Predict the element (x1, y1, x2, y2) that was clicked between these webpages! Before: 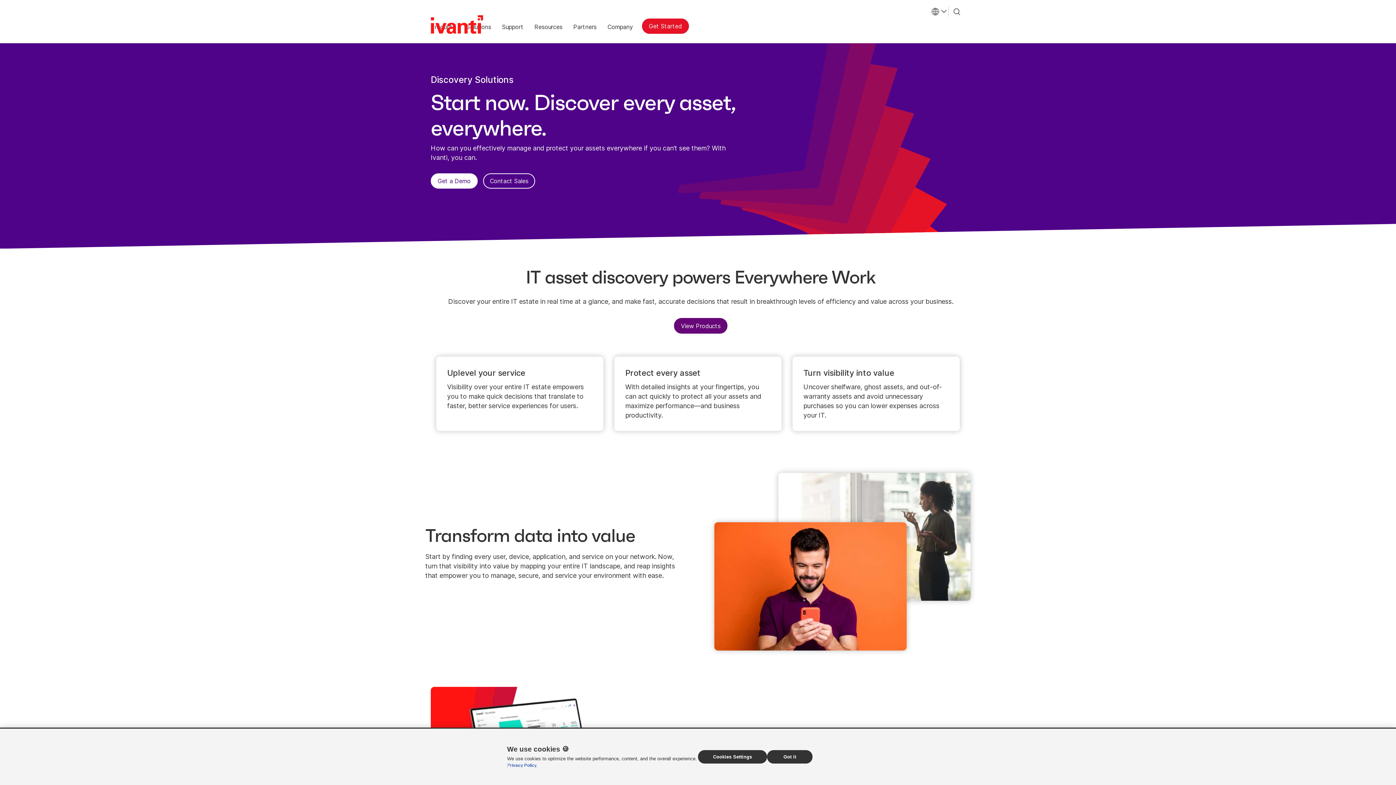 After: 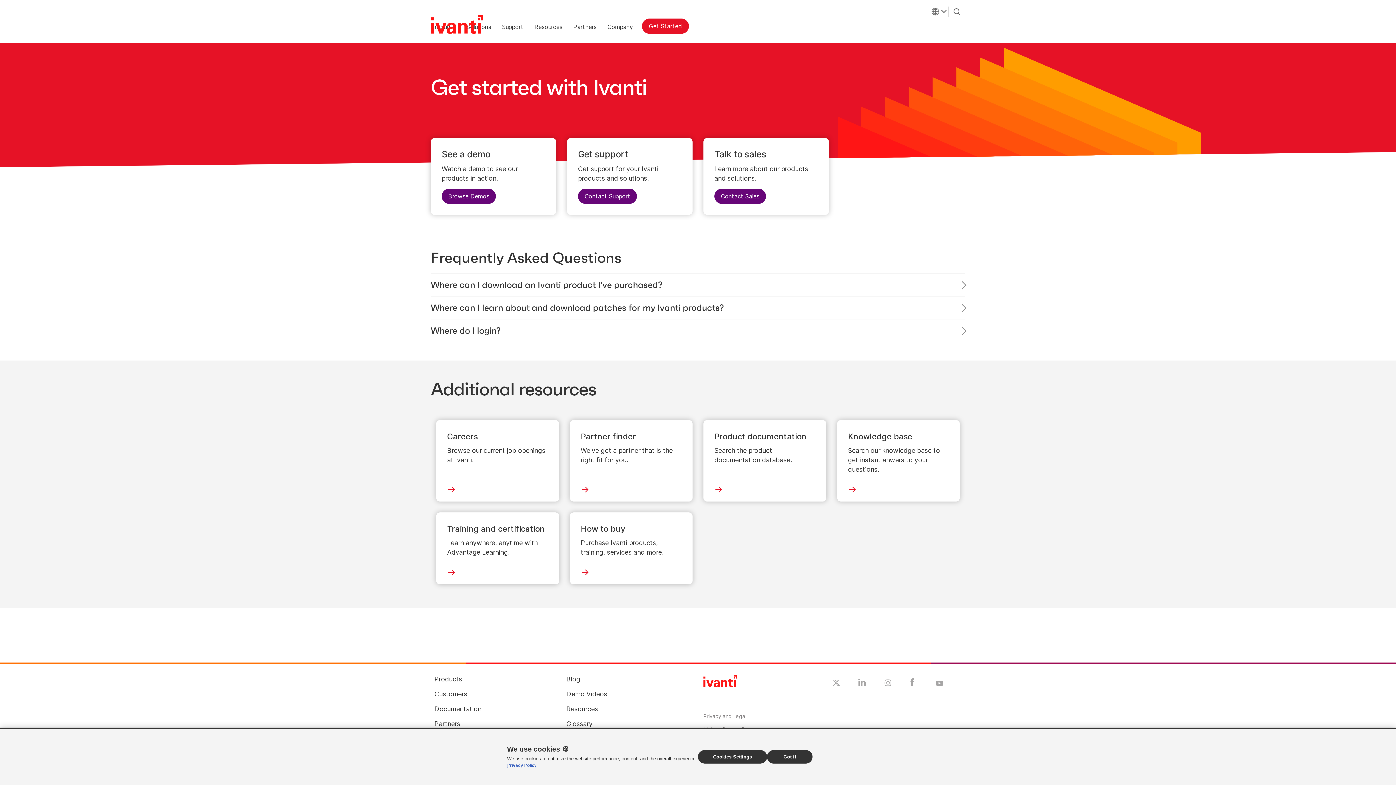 Action: label: Get Started bbox: (642, 18, 688, 33)